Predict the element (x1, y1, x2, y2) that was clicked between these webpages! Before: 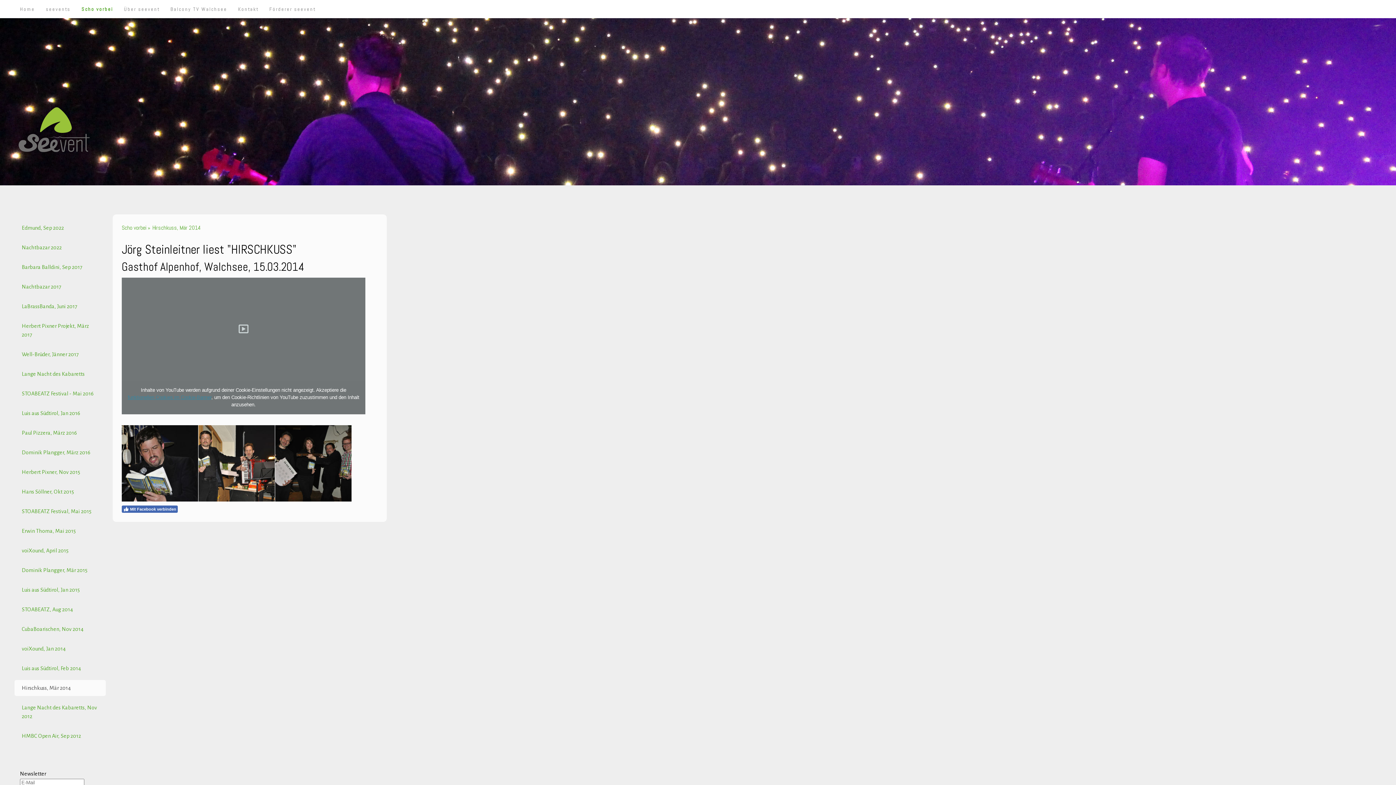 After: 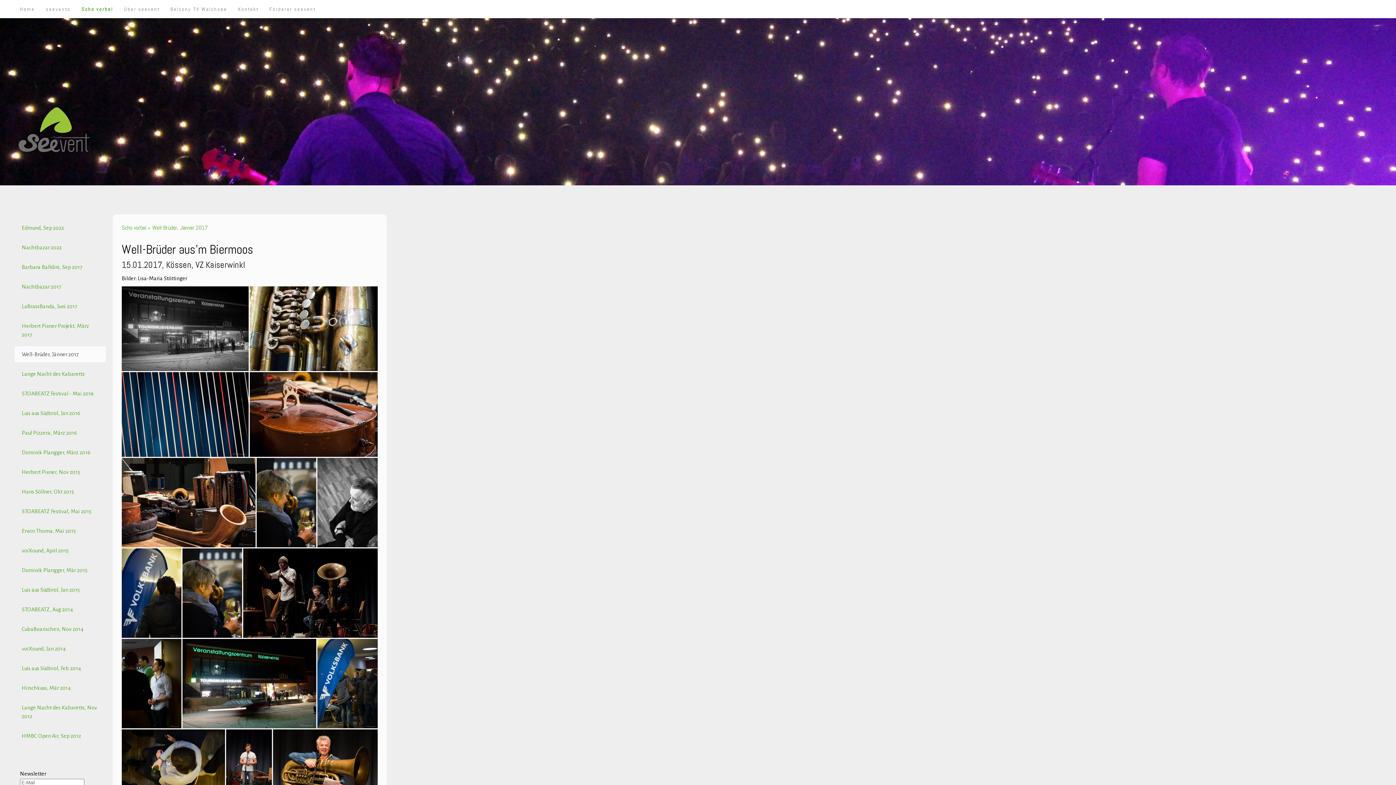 Action: label: Well-Brüder, Jänner 2017 bbox: (14, 346, 105, 362)